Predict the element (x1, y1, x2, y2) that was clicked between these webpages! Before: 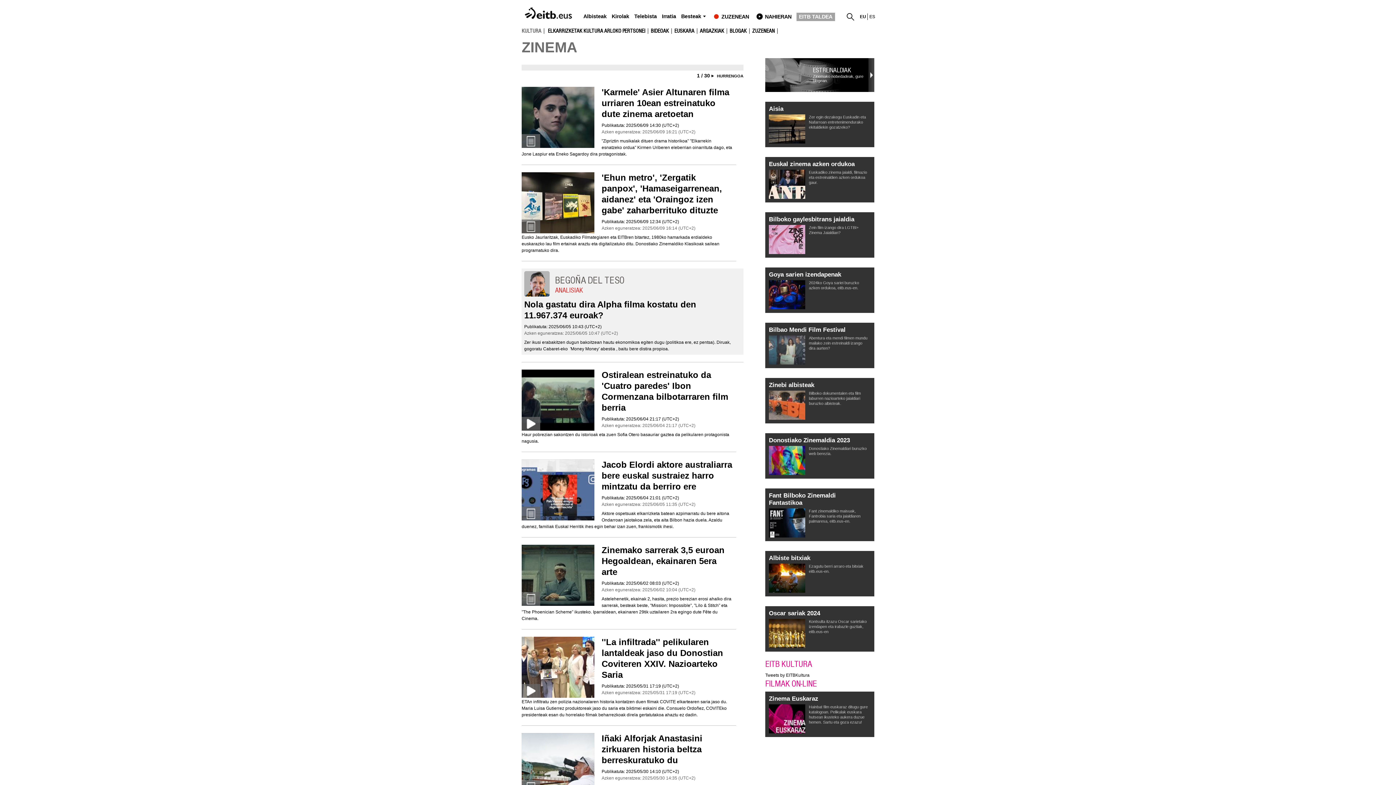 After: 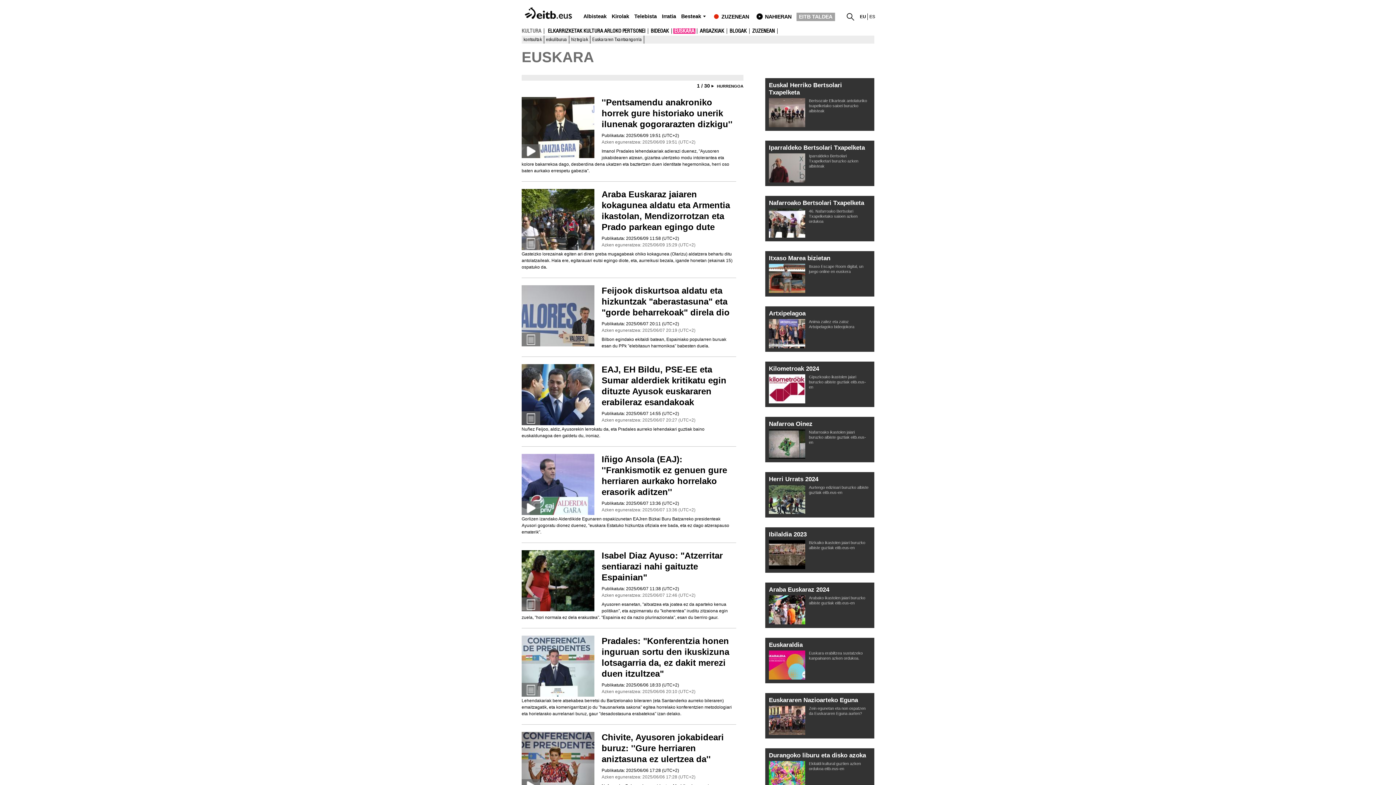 Action: bbox: (673, 28, 695, 33) label: EUSKARA